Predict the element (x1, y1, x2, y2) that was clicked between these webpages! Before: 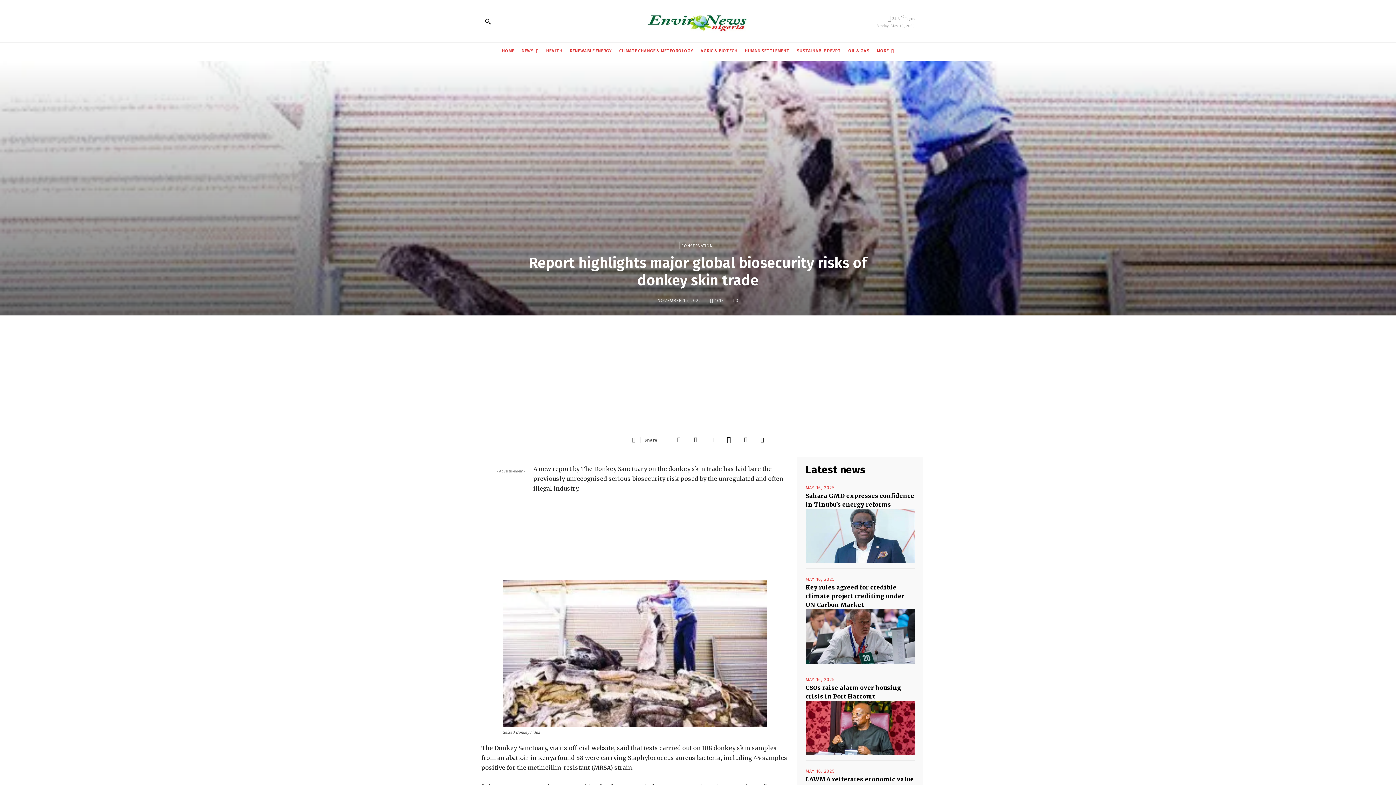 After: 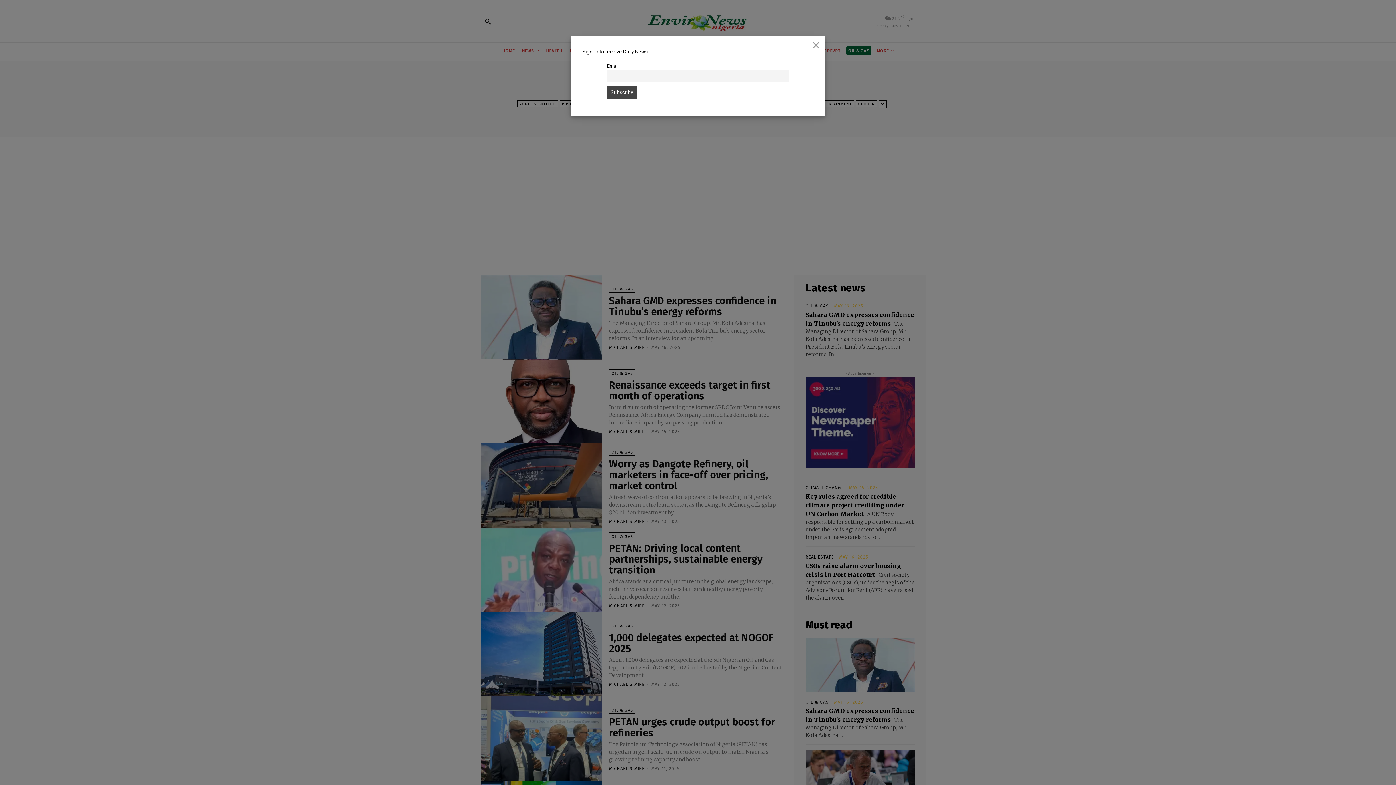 Action: bbox: (846, 46, 871, 55) label: OIL & GAS